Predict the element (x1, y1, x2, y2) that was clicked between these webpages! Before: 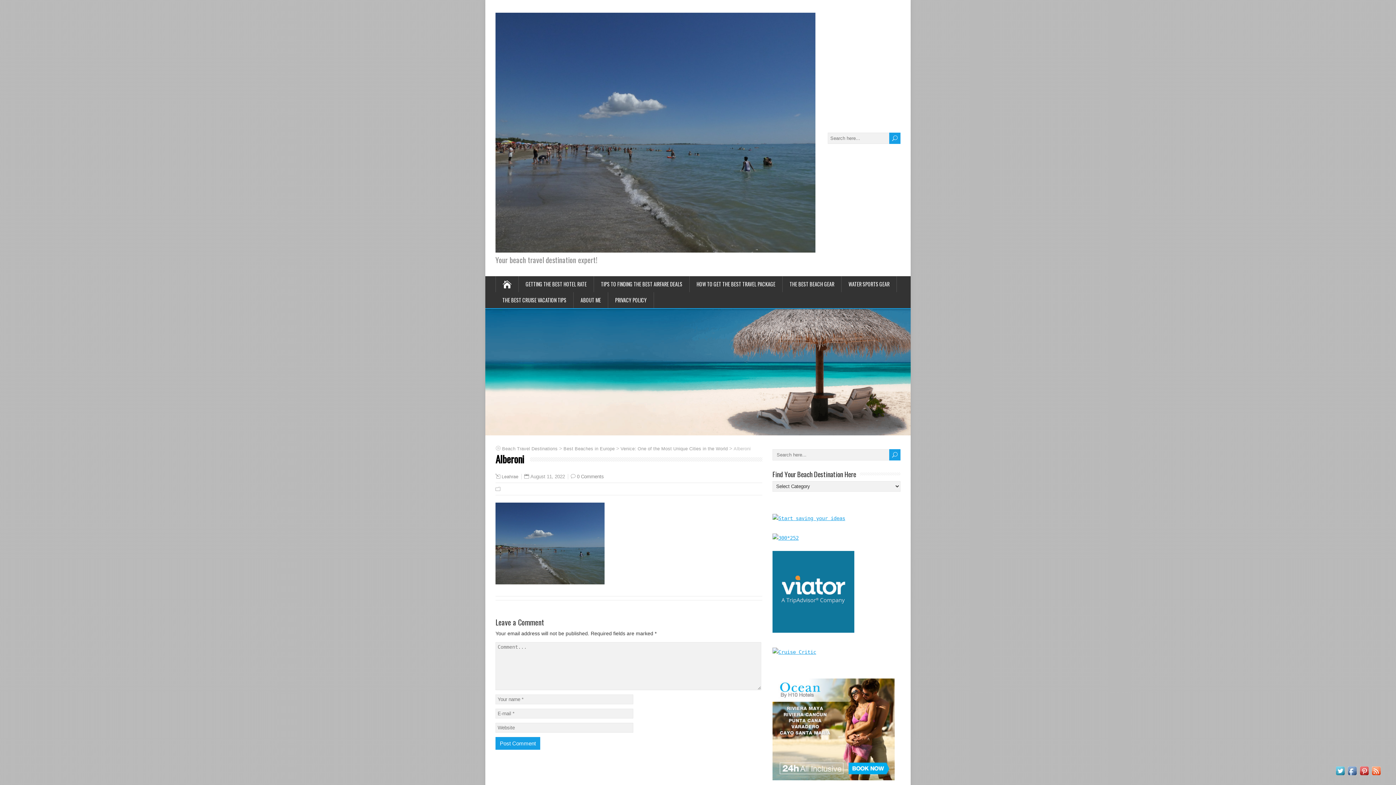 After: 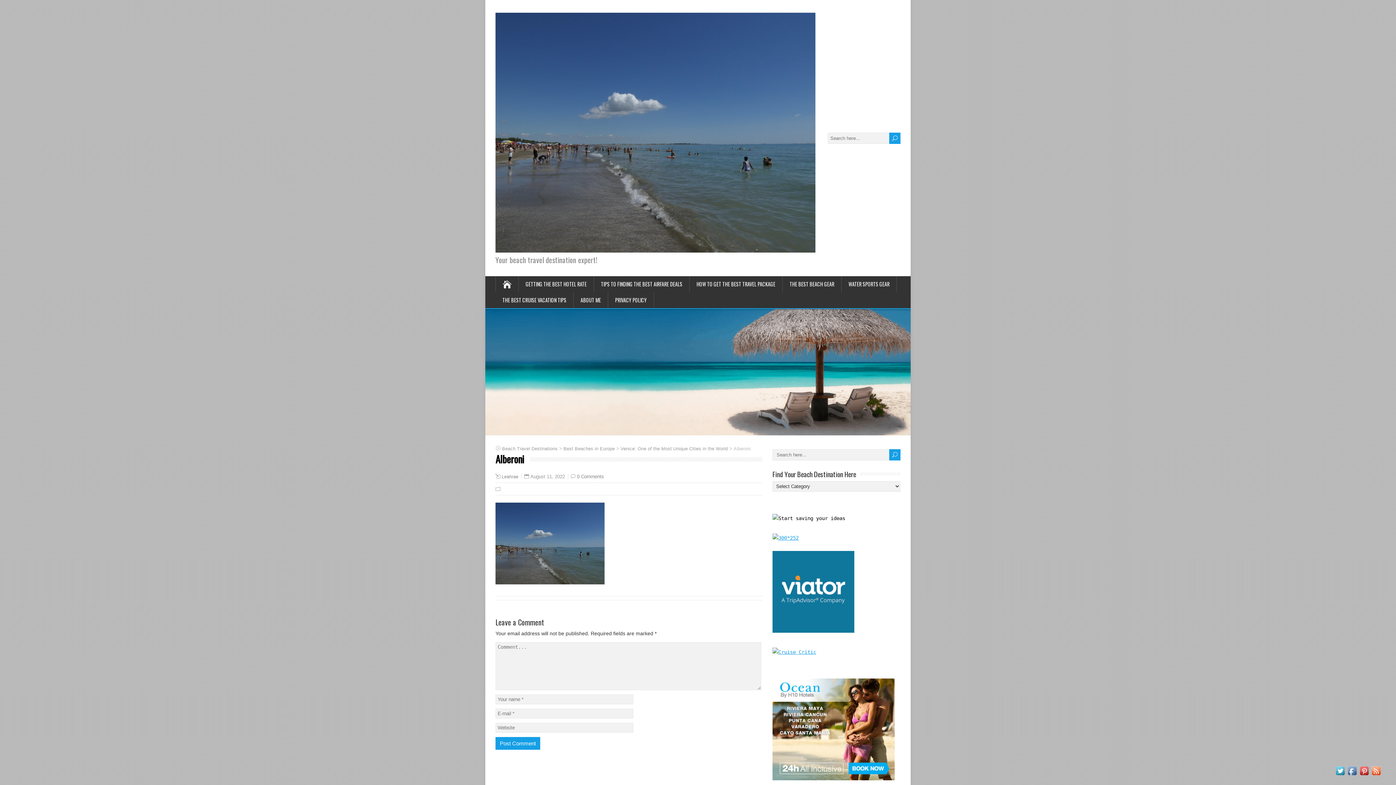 Action: bbox: (772, 515, 845, 521)